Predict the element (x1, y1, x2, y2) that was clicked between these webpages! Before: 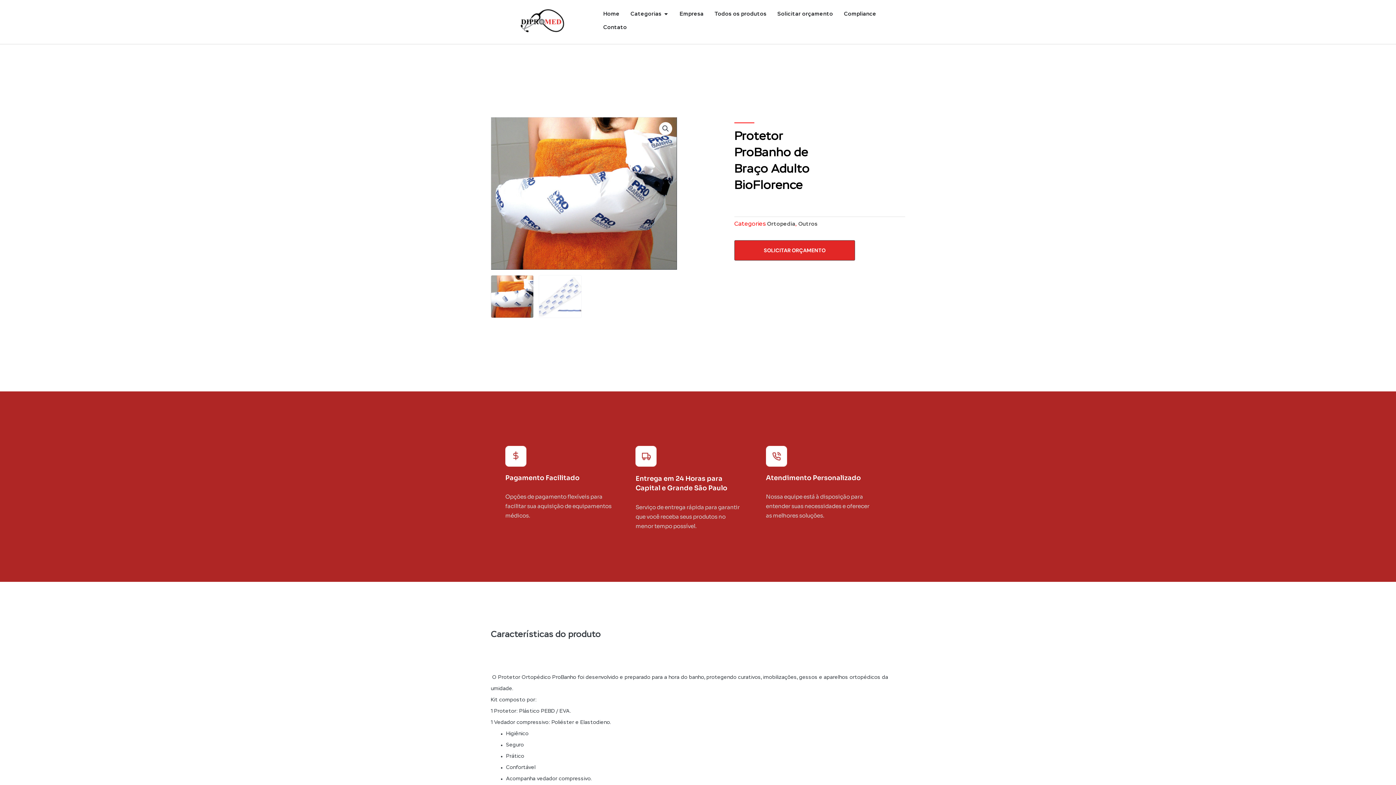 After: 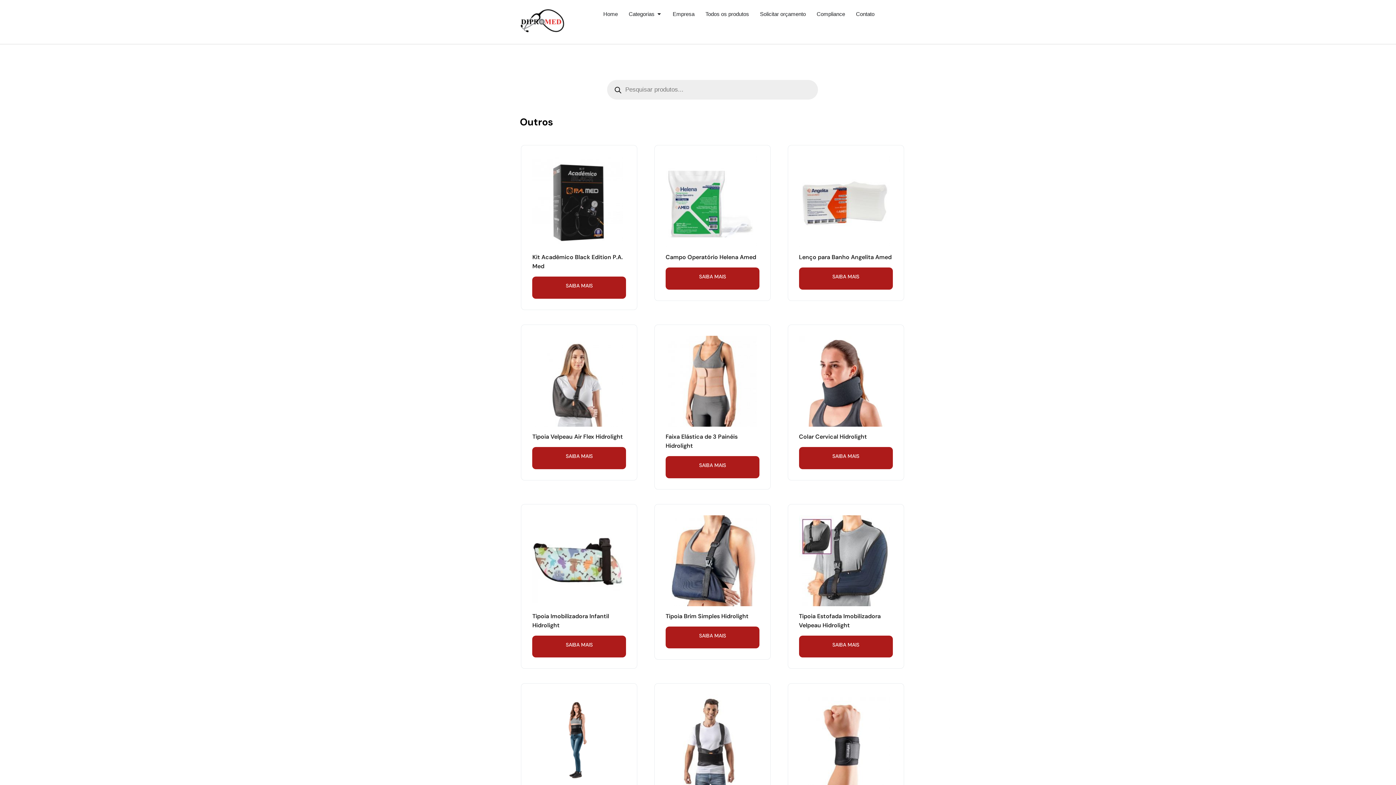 Action: bbox: (798, 221, 817, 226) label: Outros